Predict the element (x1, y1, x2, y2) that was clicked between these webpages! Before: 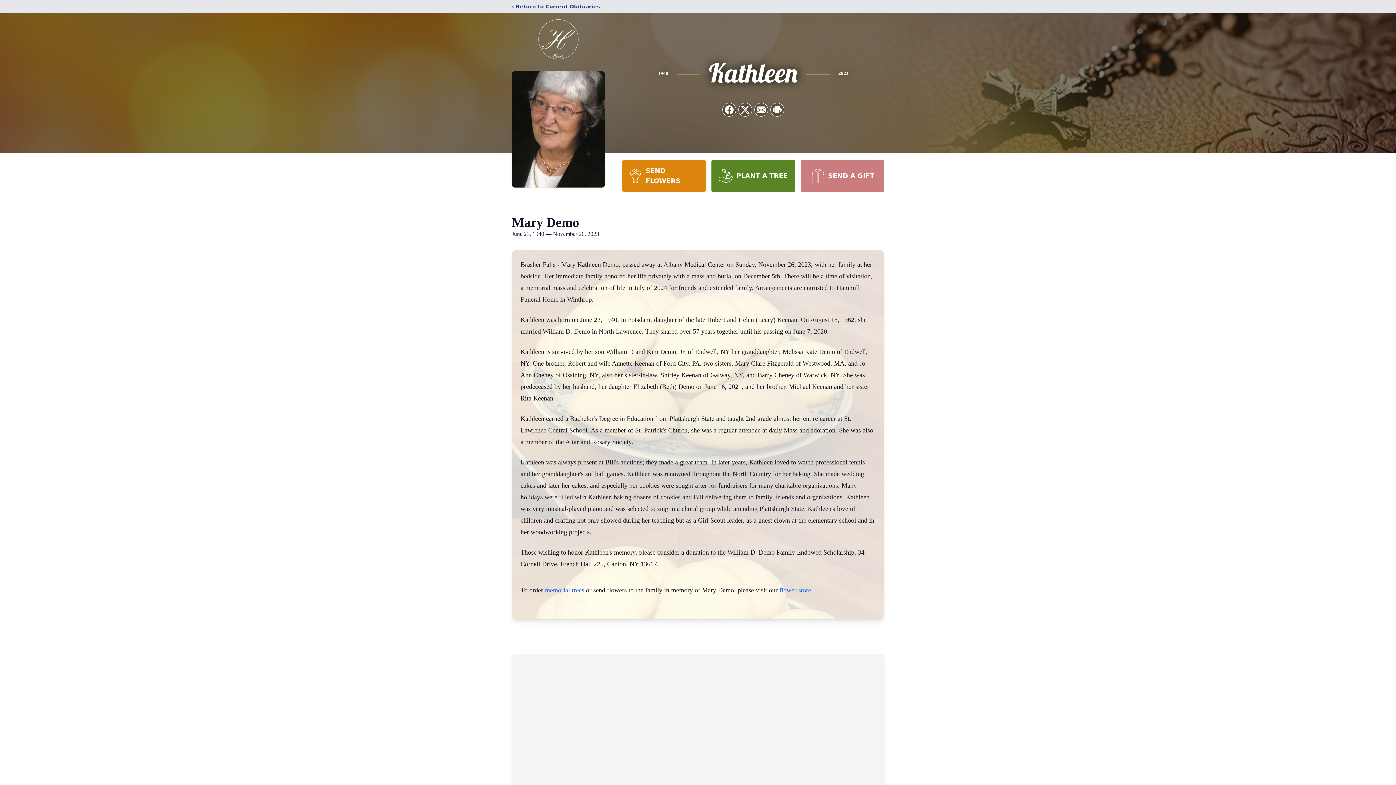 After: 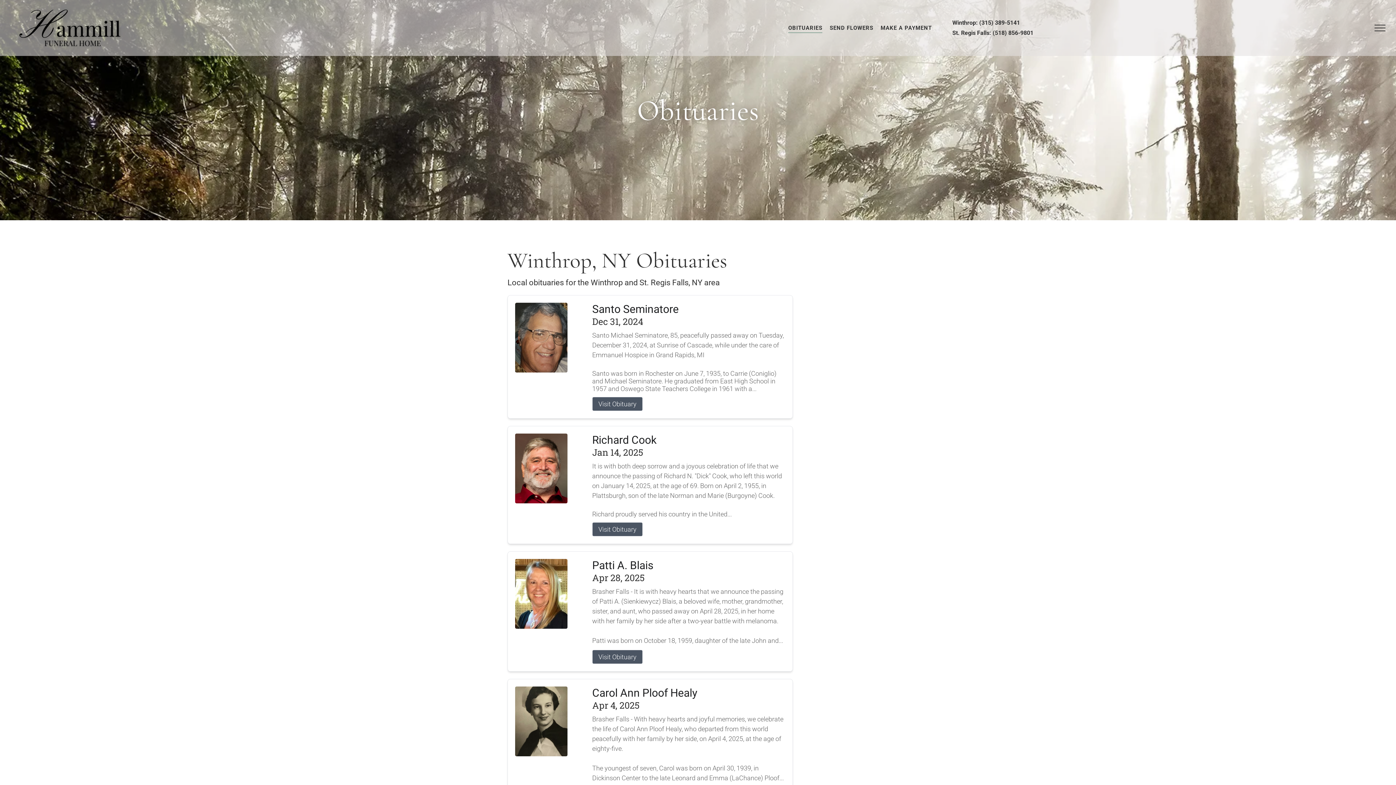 Action: bbox: (512, 2, 600, 10) label: ‹ Return to Current Obituaries